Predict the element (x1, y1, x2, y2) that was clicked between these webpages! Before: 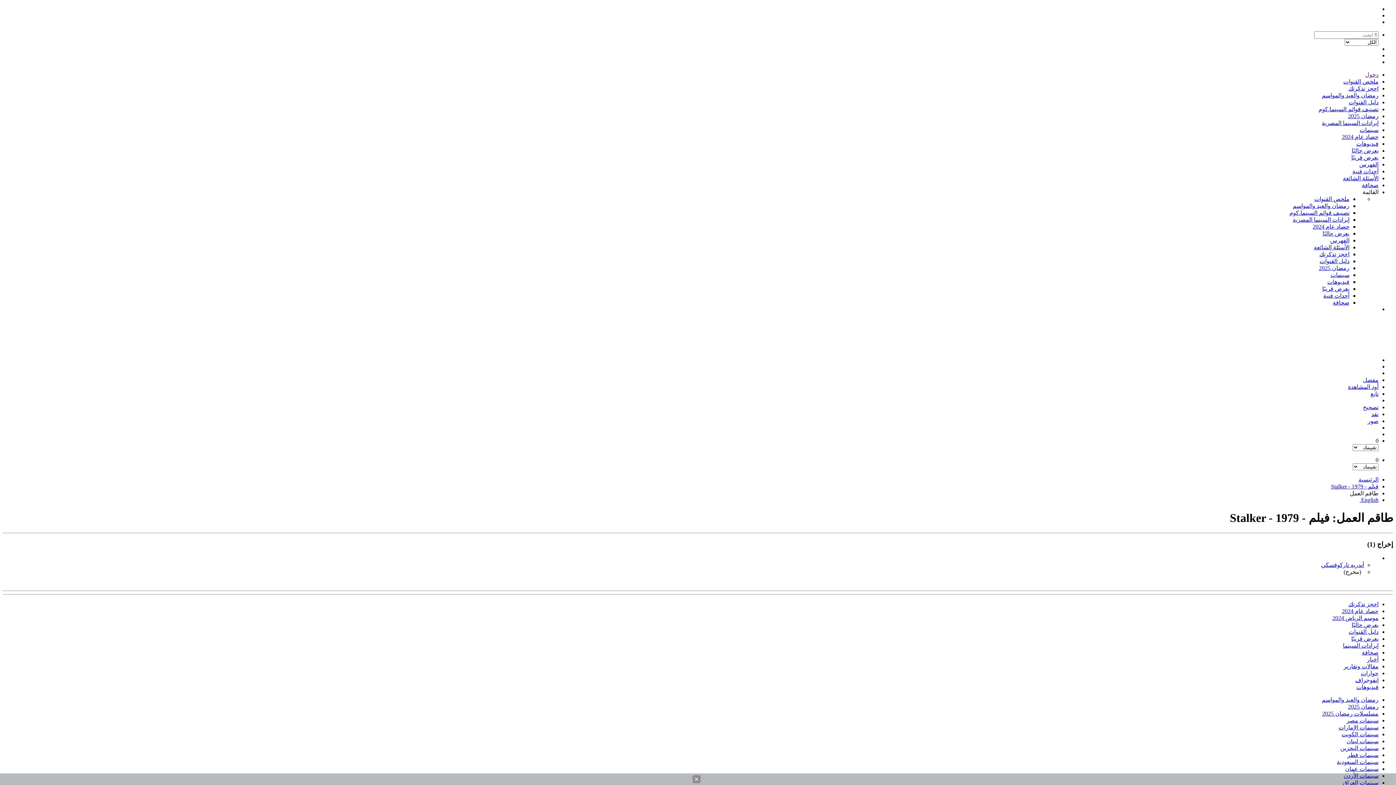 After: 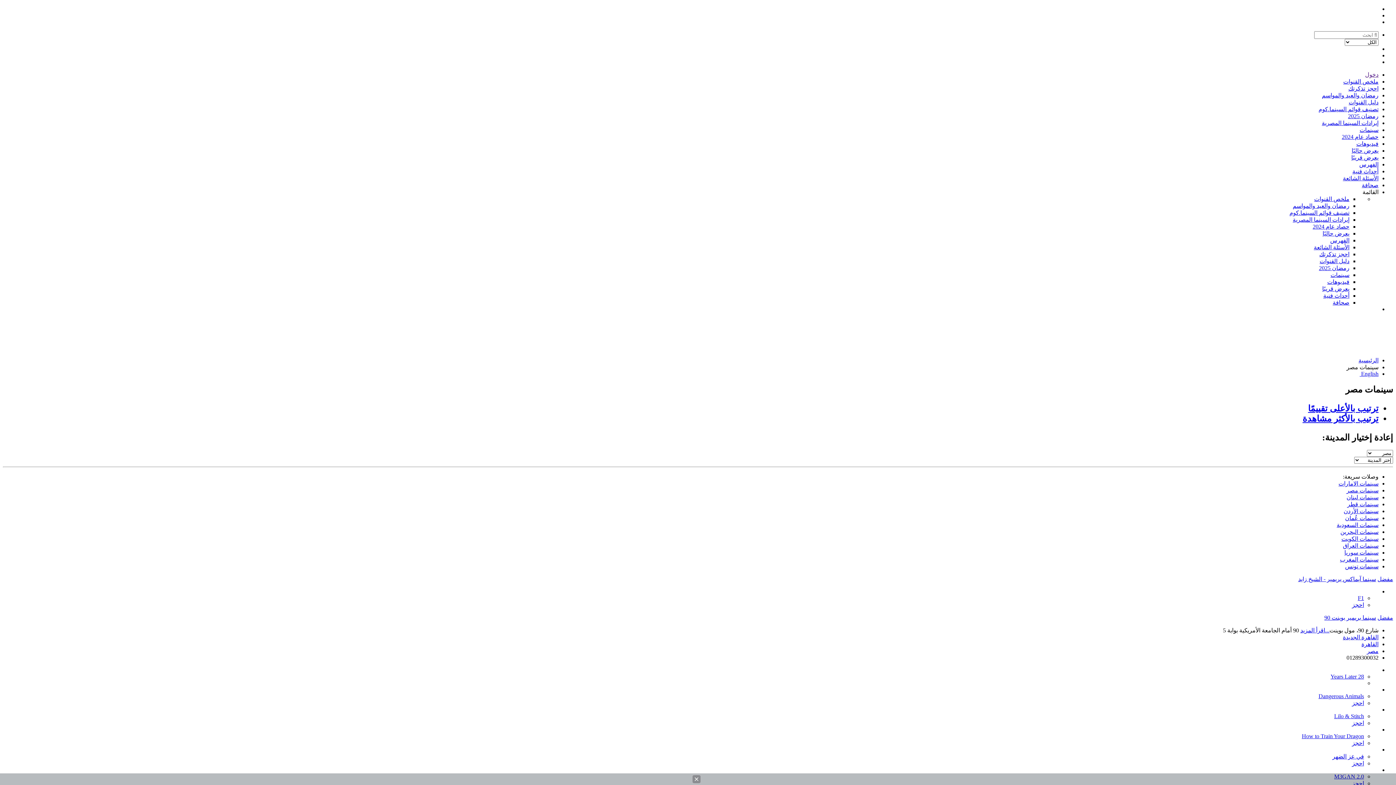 Action: label: سينمات bbox: (1330, 272, 1349, 278)